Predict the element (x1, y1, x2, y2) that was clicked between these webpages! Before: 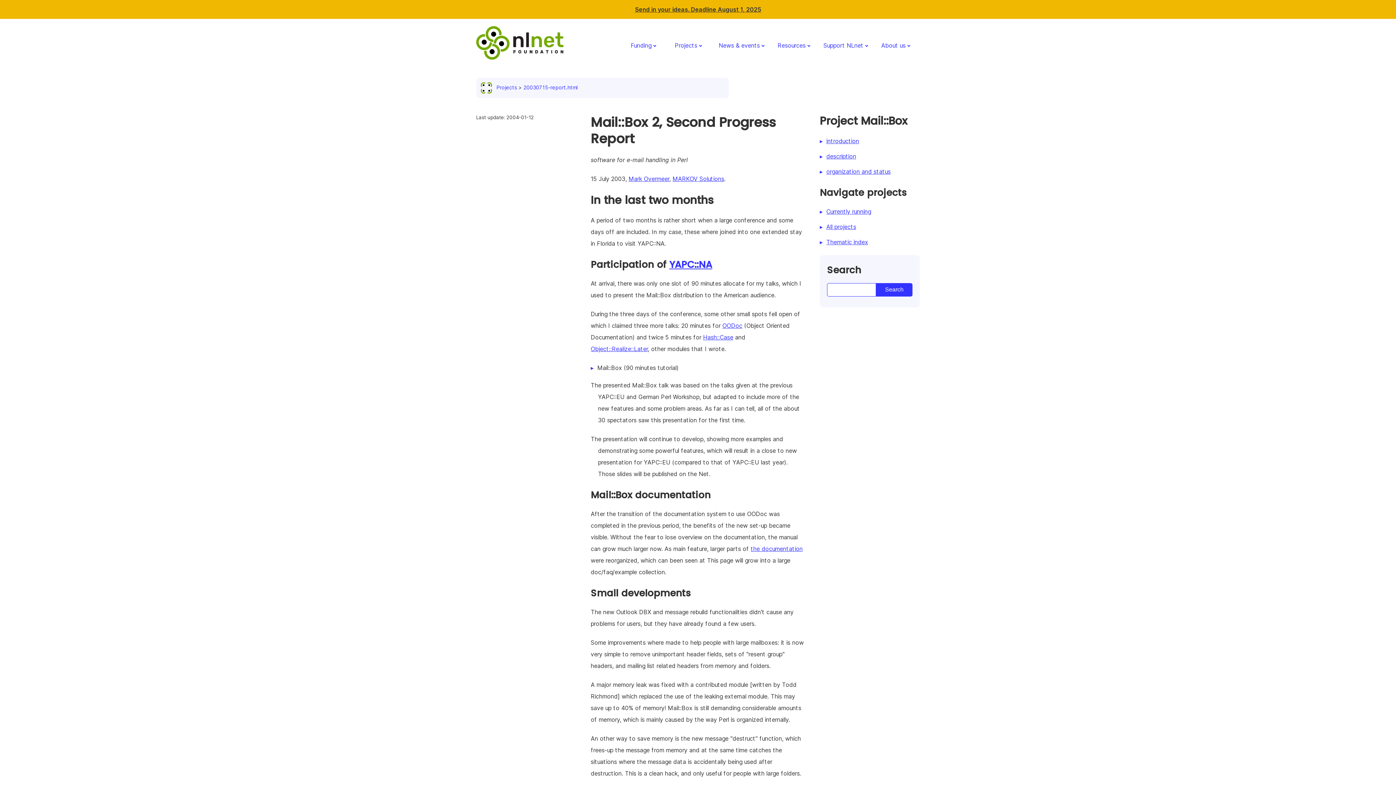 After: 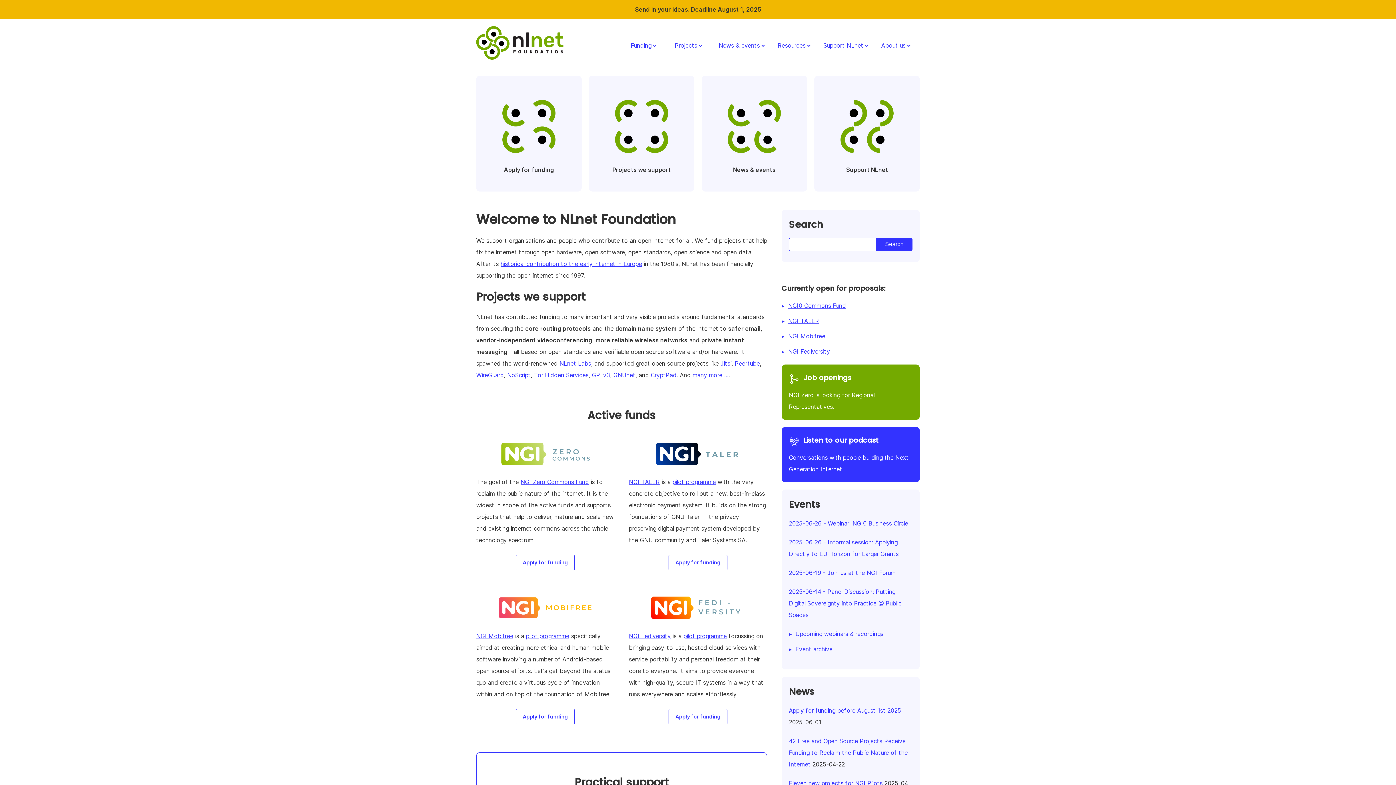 Action: bbox: (476, 18, 570, 71)